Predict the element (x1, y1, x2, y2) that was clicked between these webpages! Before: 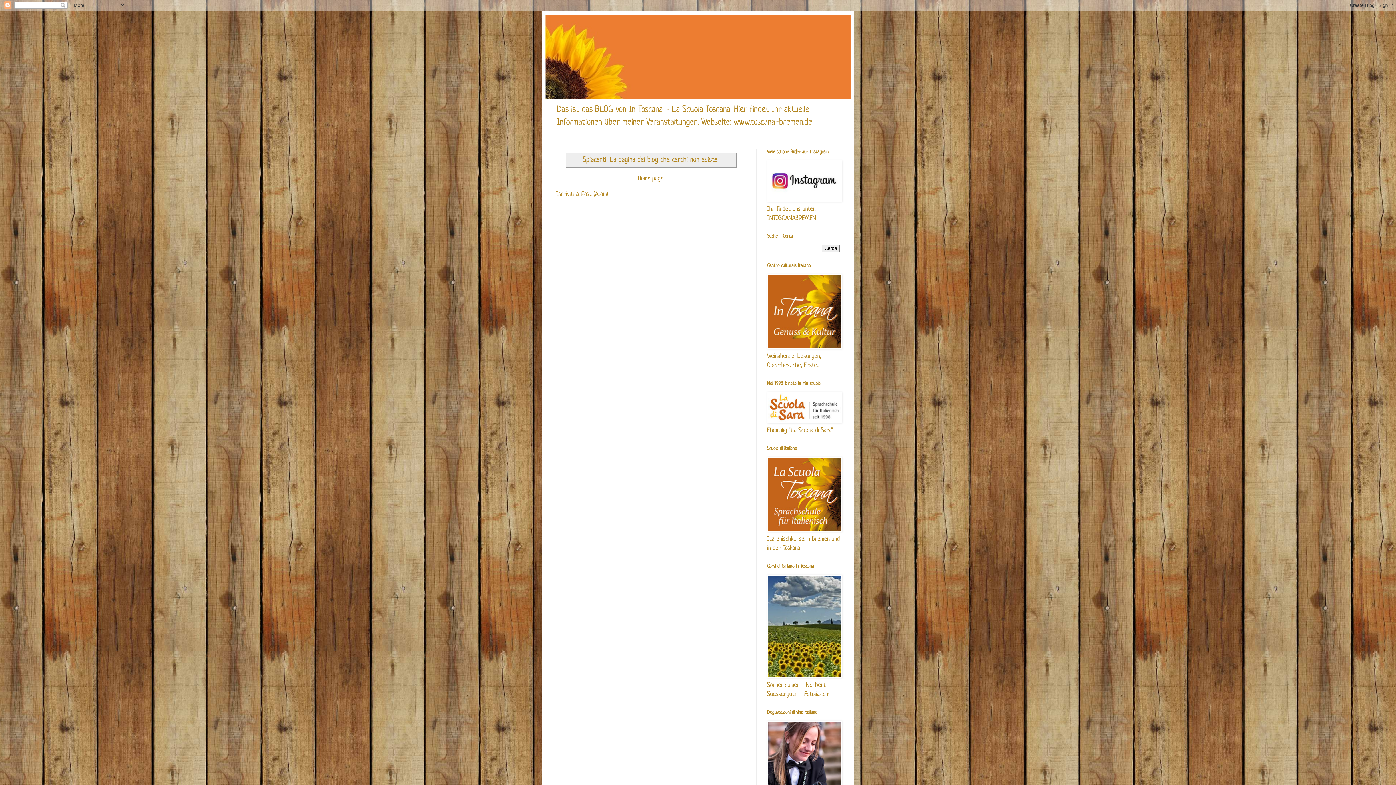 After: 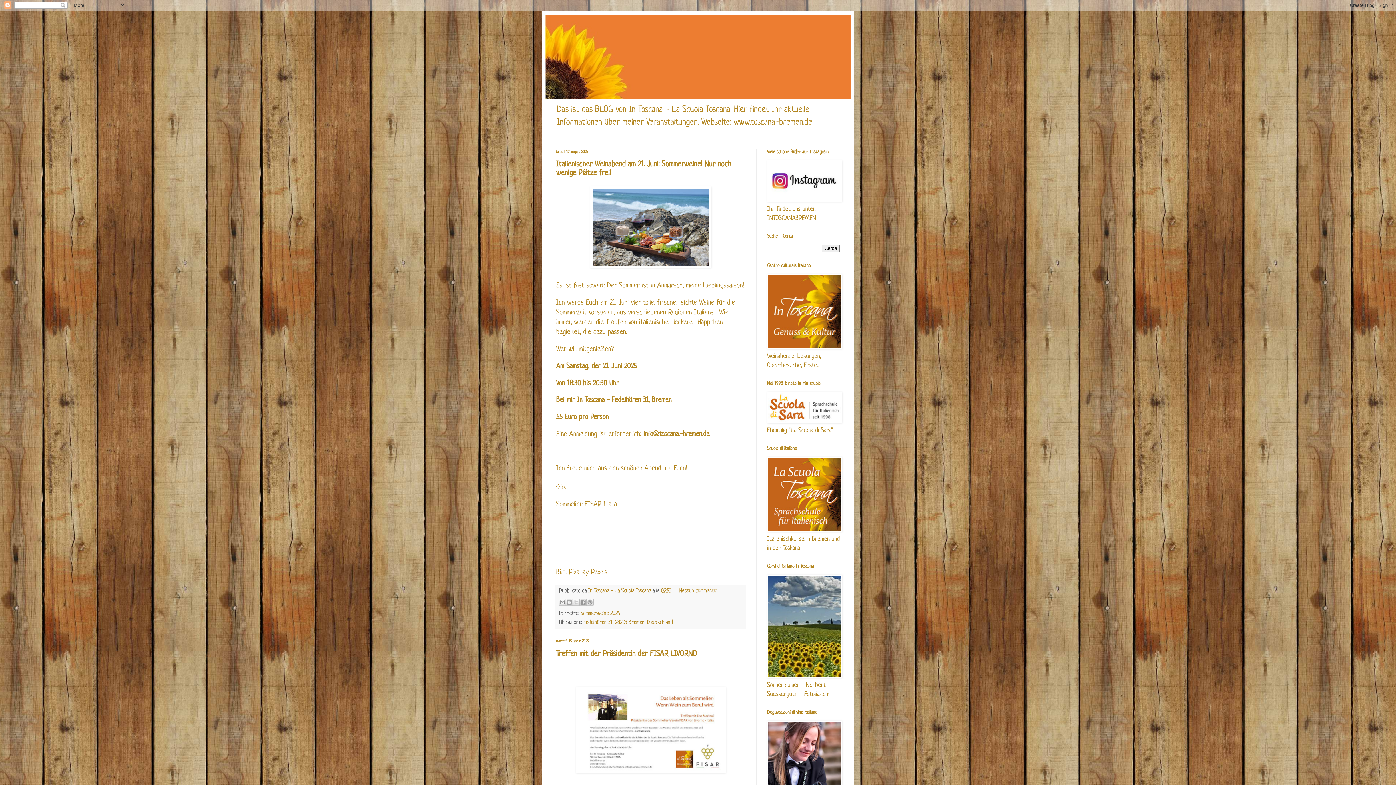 Action: bbox: (545, 14, 850, 98)